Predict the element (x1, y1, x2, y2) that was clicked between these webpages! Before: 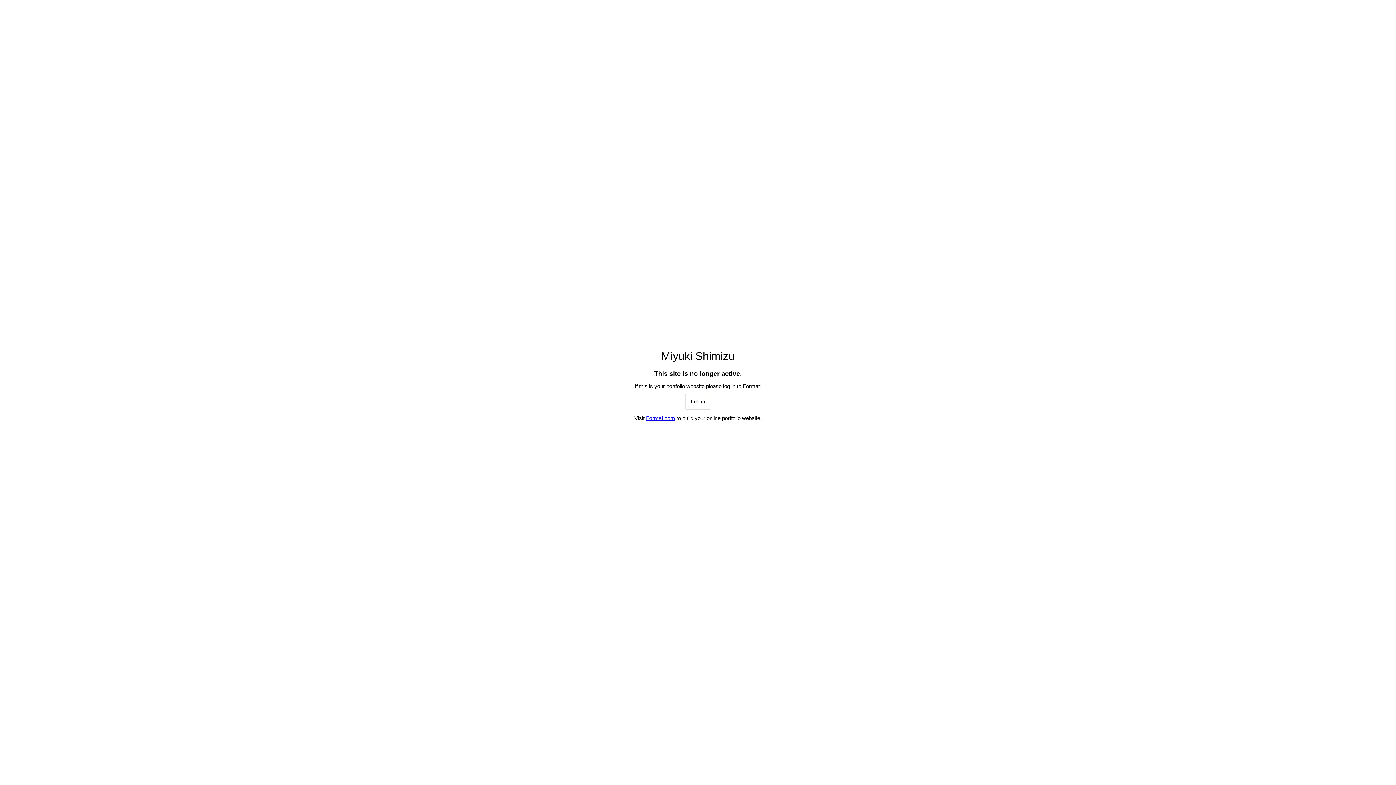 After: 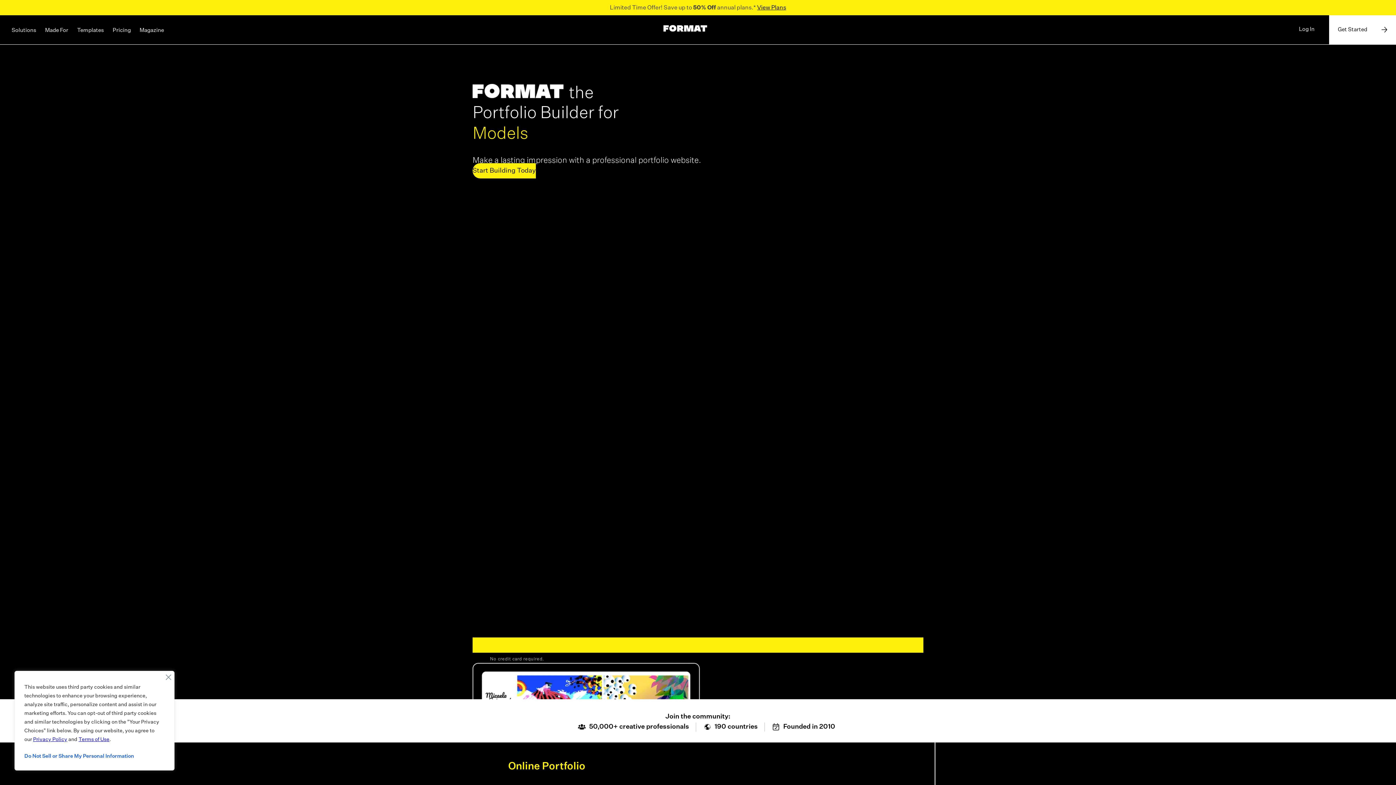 Action: label: Log in bbox: (685, 393, 711, 409)